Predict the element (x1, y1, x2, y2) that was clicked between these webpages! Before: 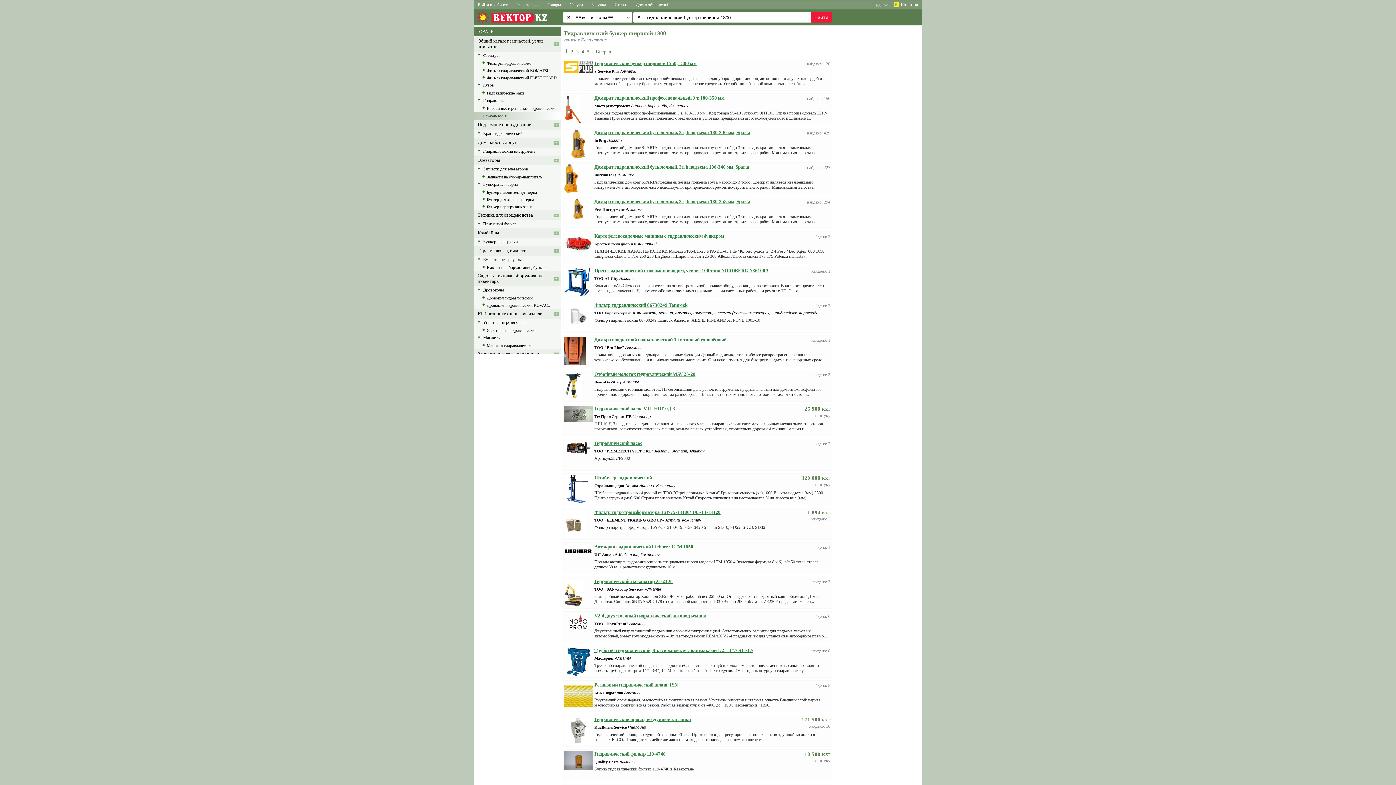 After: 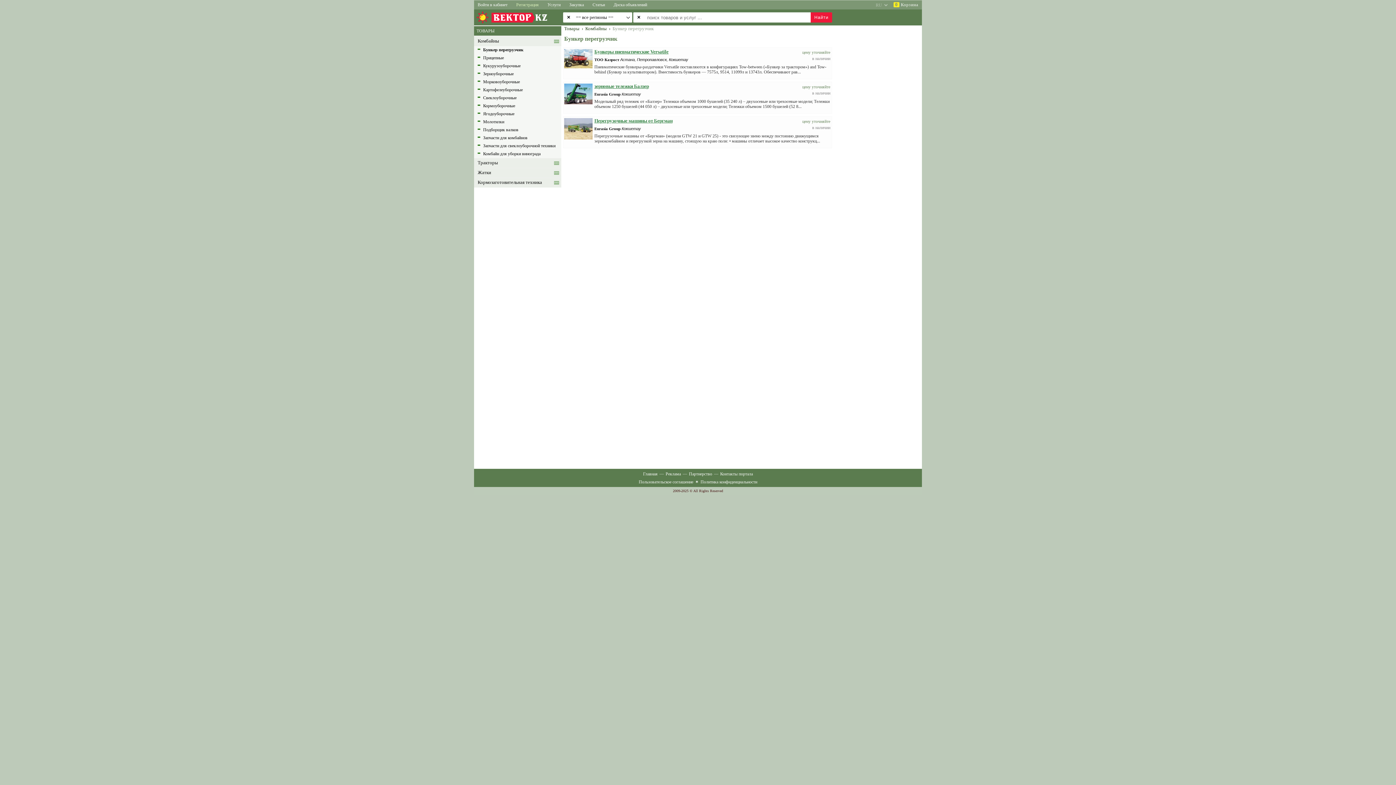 Action: label: Бункер перегрузчик bbox: (483, 239, 520, 244)